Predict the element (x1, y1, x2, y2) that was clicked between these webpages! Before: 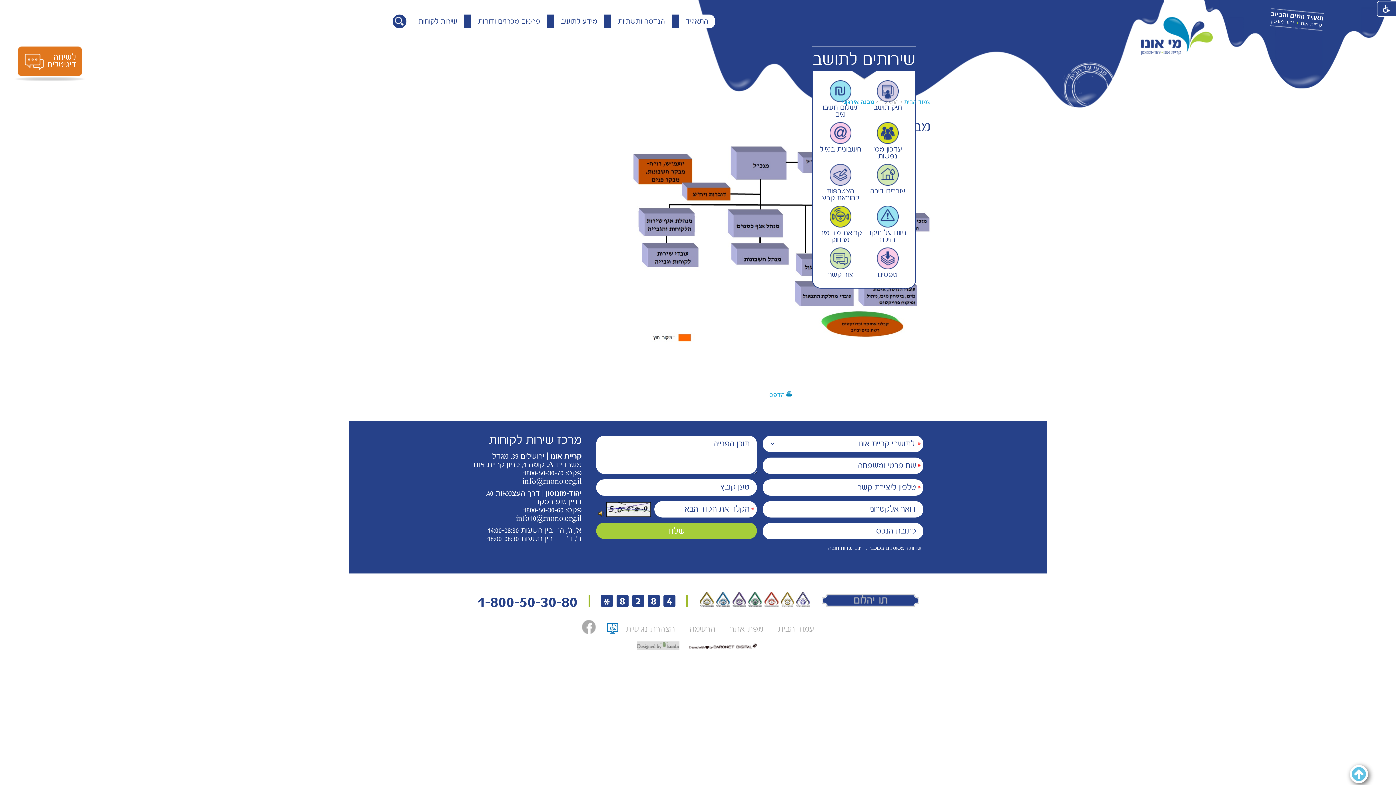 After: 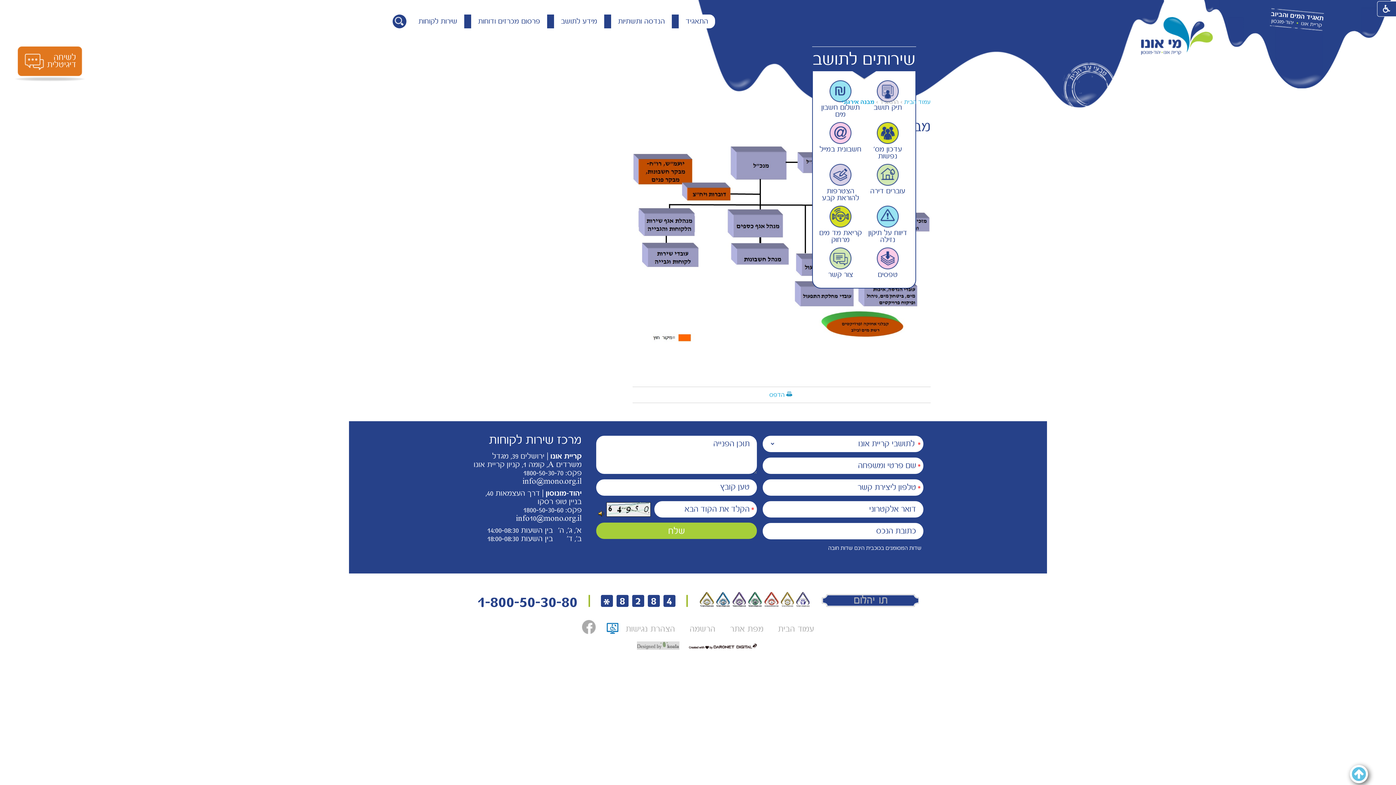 Action: label: מבנה אירגוני bbox: (842, 98, 874, 105)